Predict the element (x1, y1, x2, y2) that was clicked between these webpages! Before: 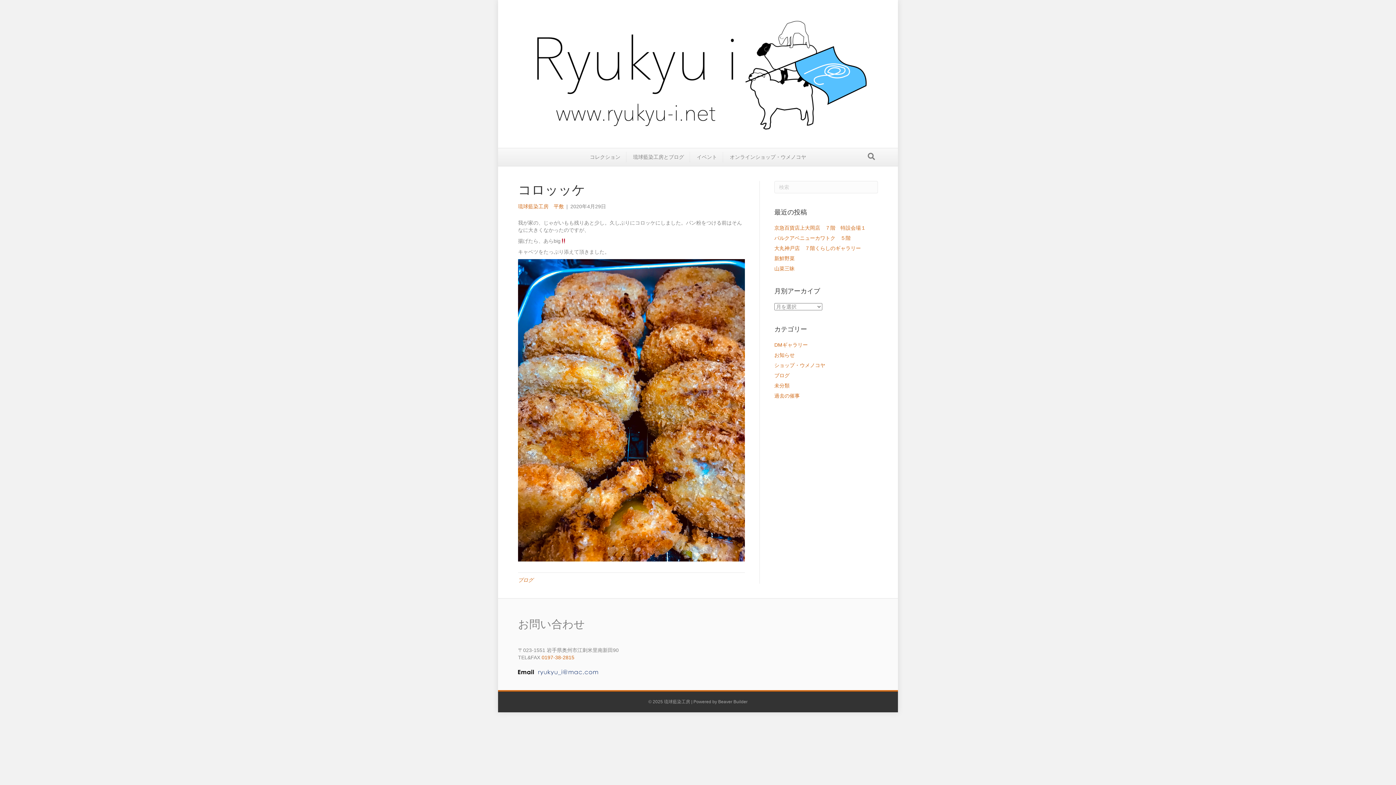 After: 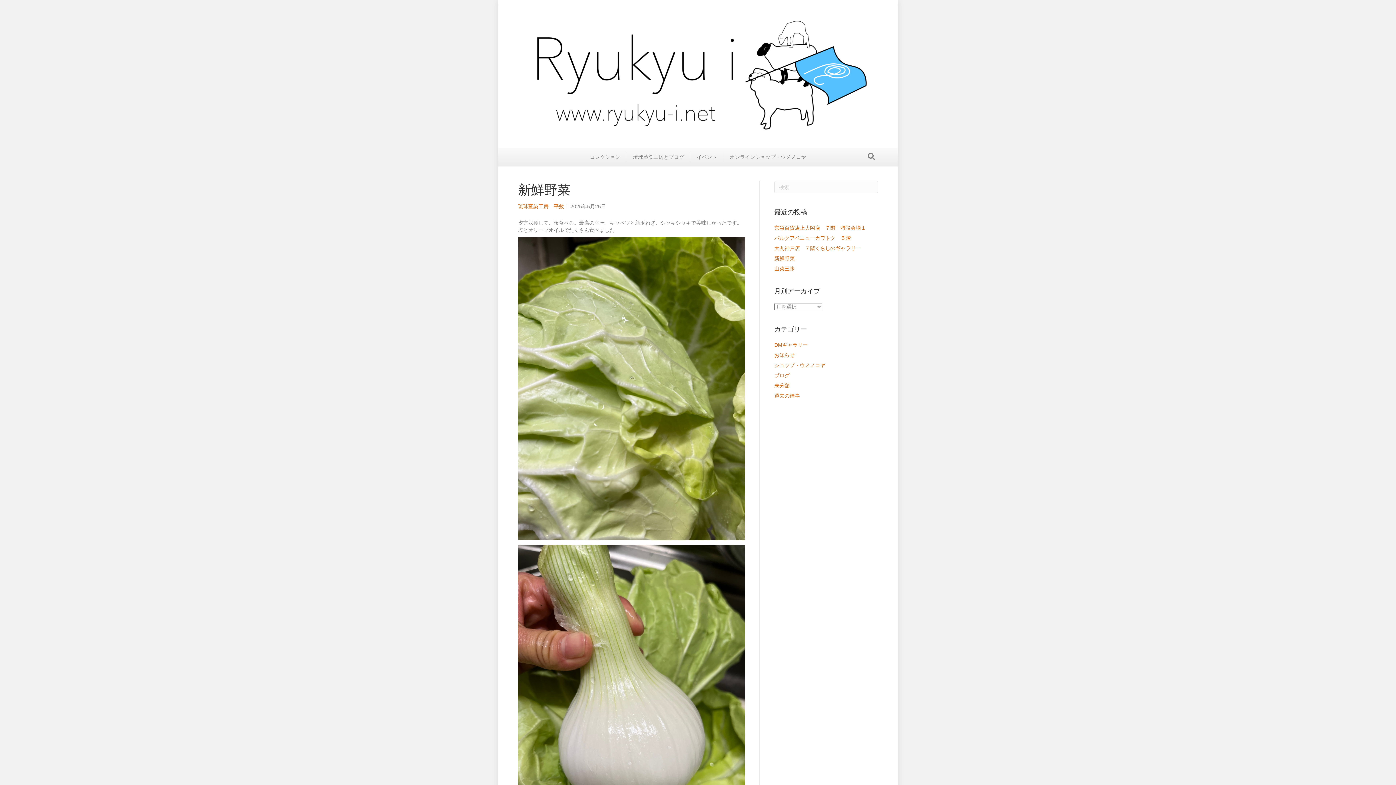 Action: bbox: (774, 255, 794, 261) label: 新鮮野菜